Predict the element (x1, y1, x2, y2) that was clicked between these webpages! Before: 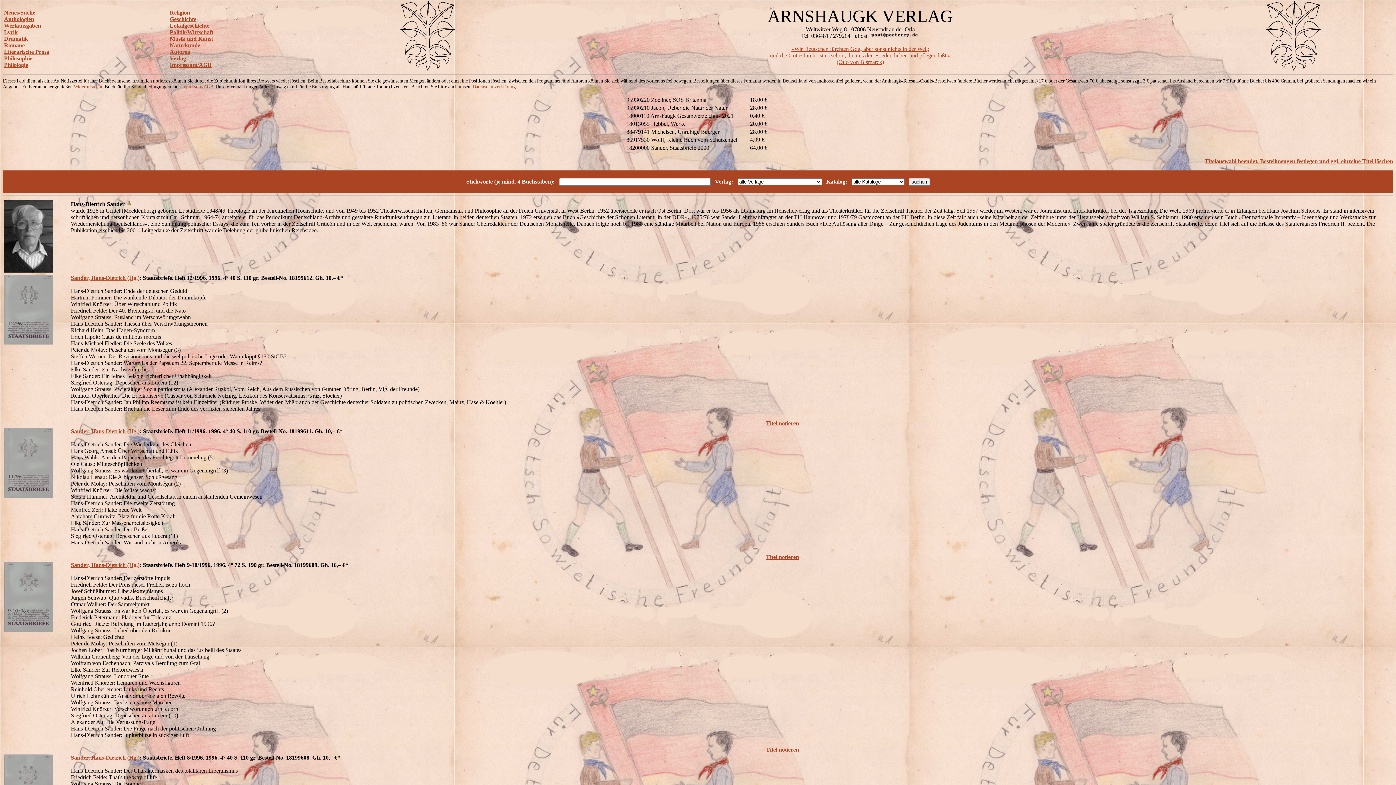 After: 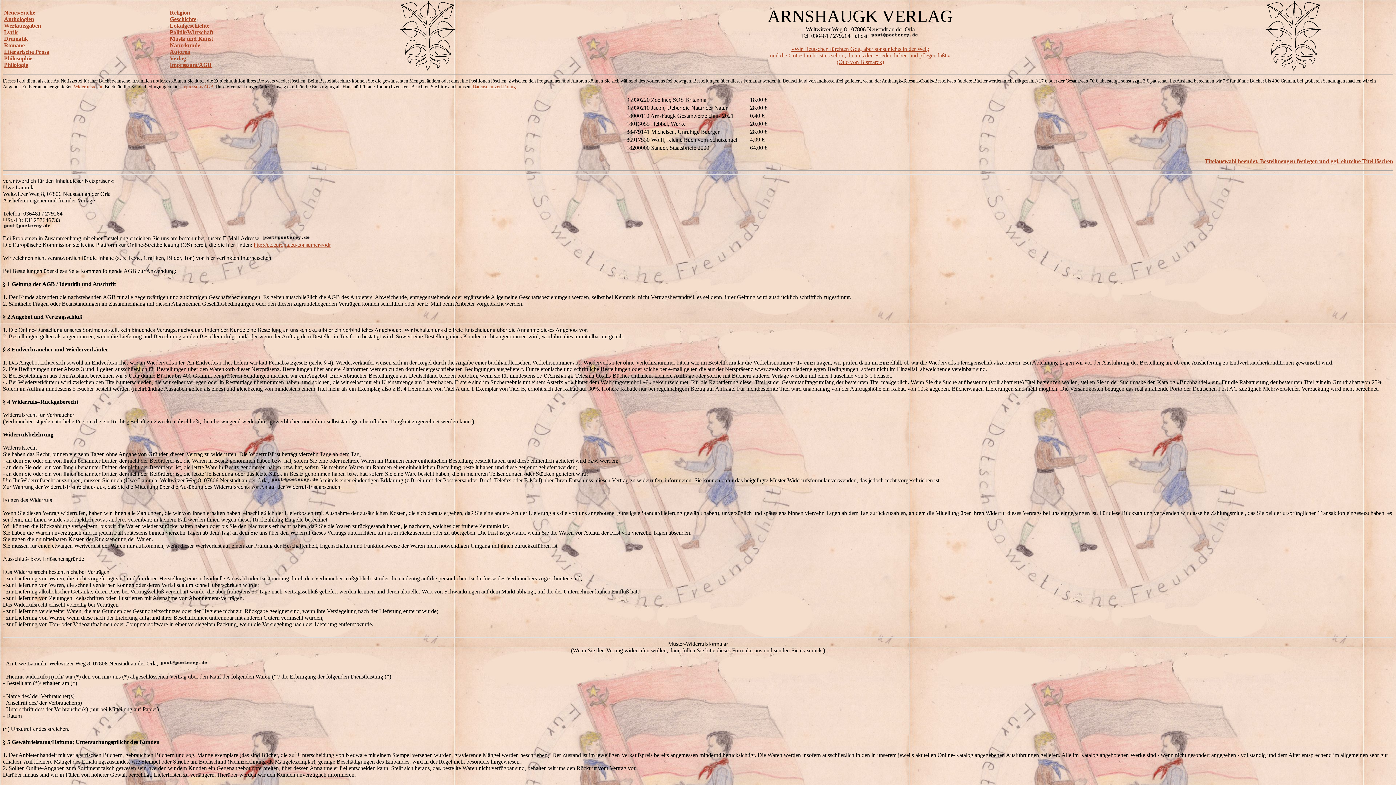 Action: bbox: (169, 61, 211, 68) label: Impressum/AGB